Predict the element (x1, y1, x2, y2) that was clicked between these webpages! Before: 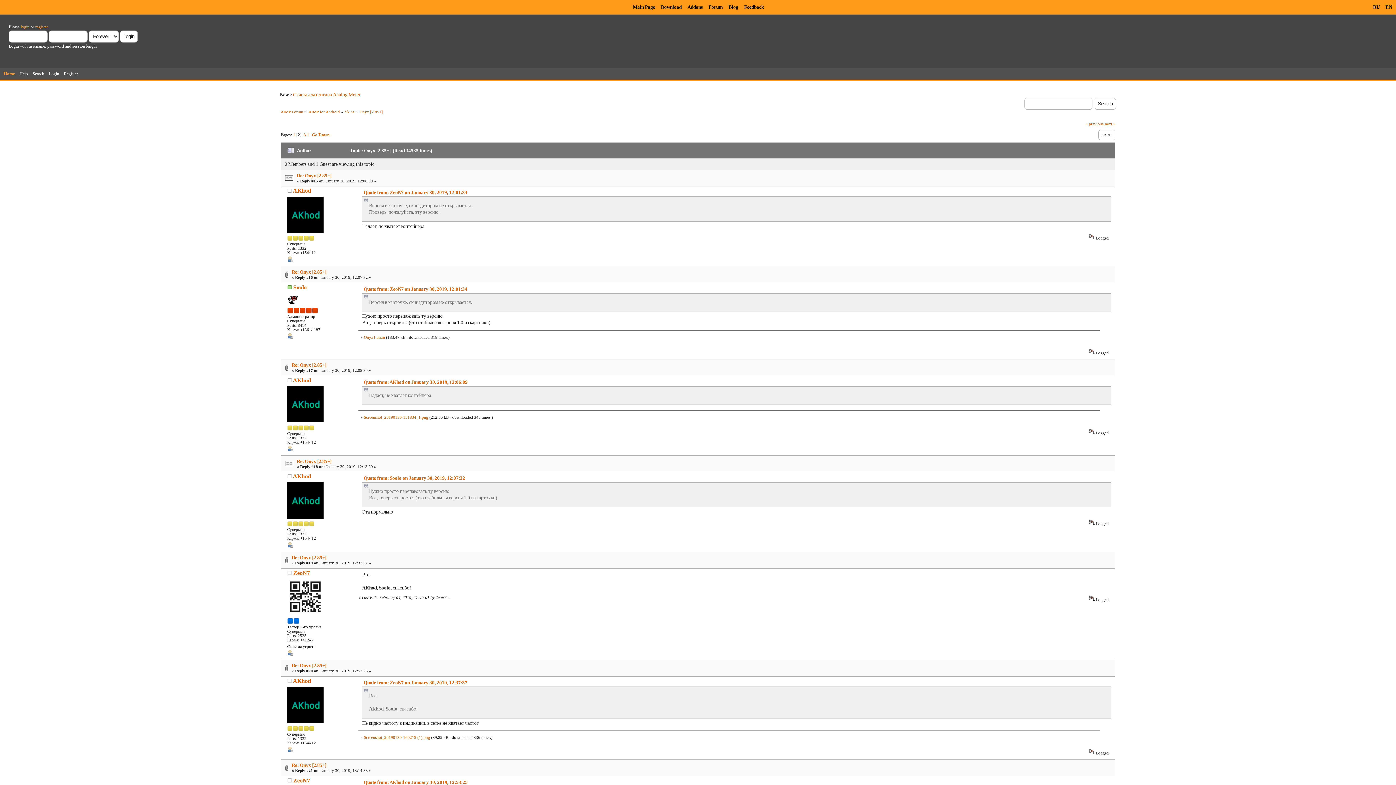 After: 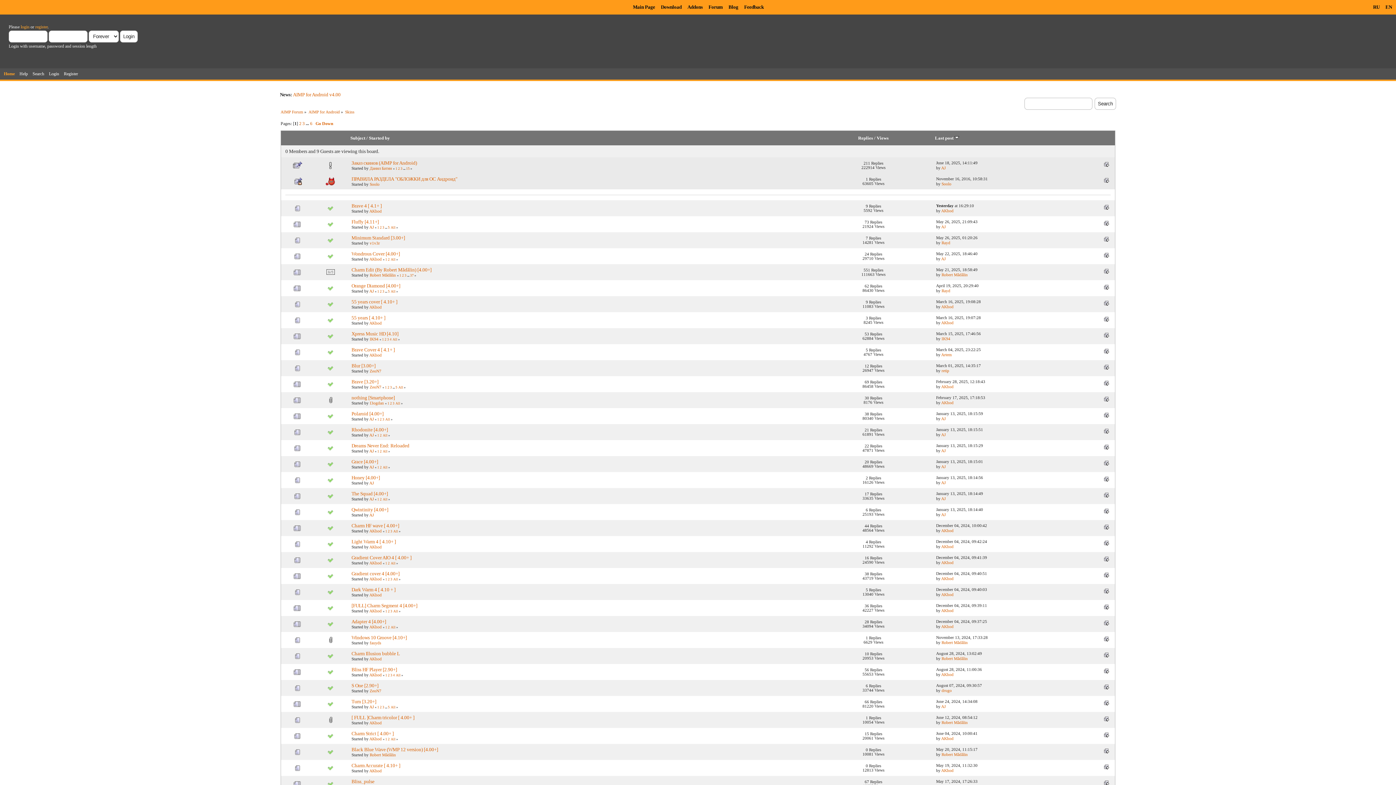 Action: bbox: (345, 109, 354, 114) label: Skins